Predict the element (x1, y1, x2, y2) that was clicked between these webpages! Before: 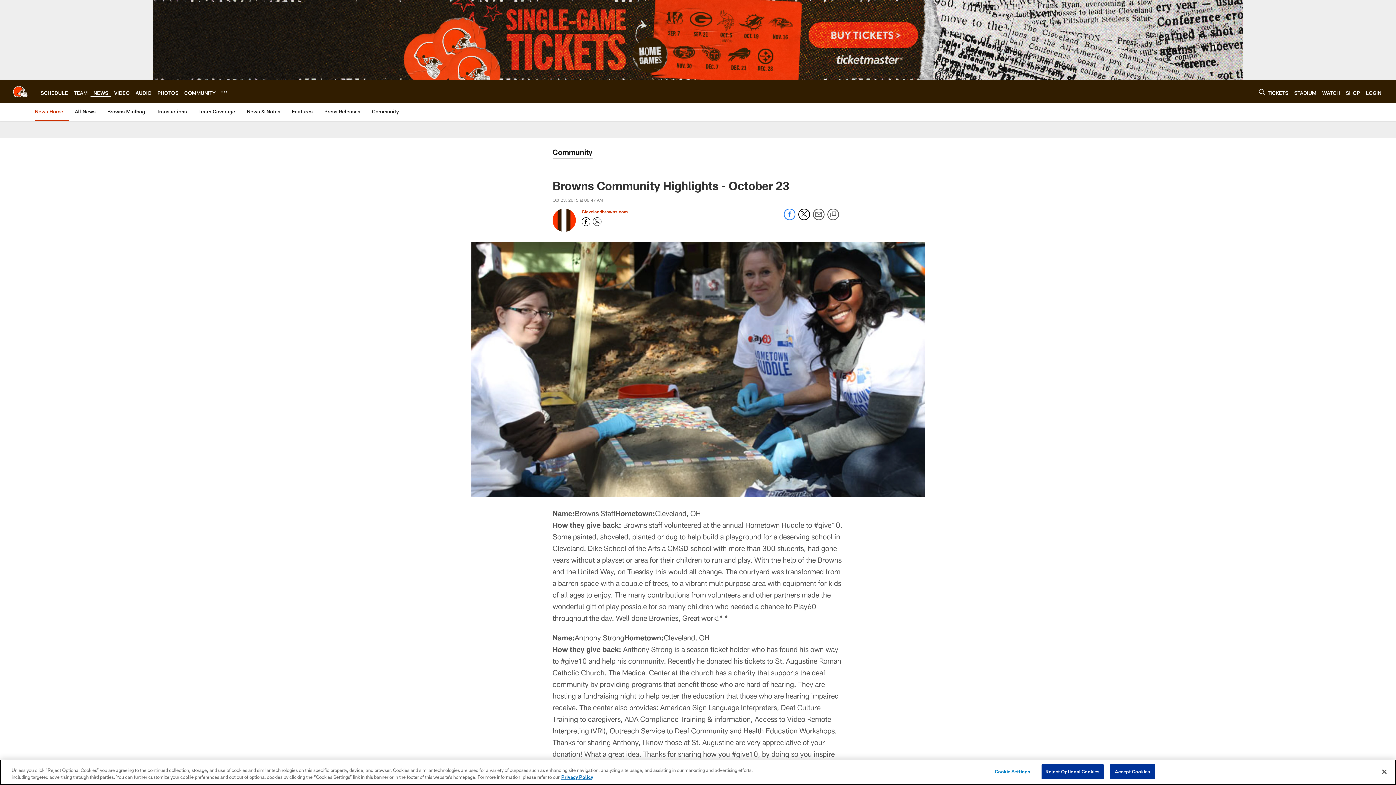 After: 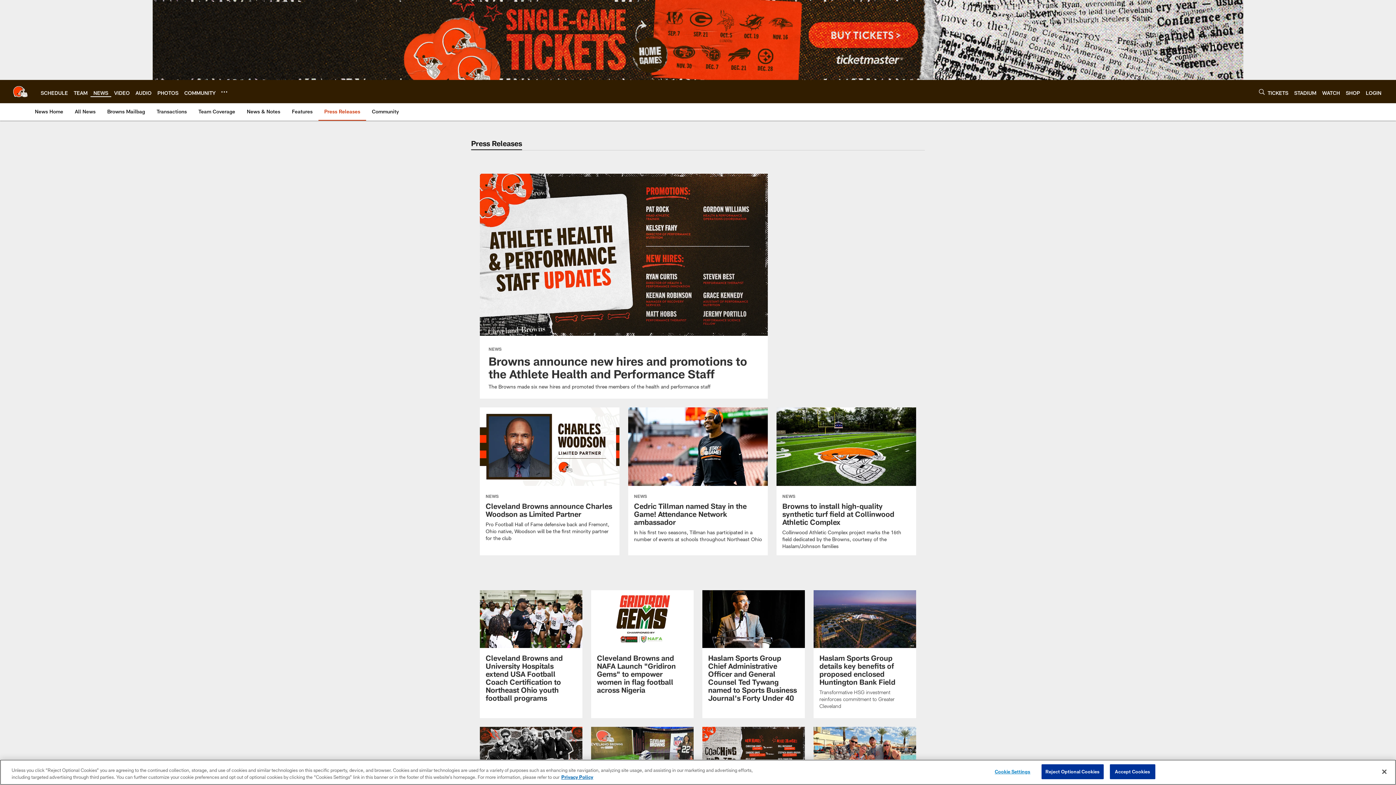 Action: label: Press Releases bbox: (321, 103, 363, 120)